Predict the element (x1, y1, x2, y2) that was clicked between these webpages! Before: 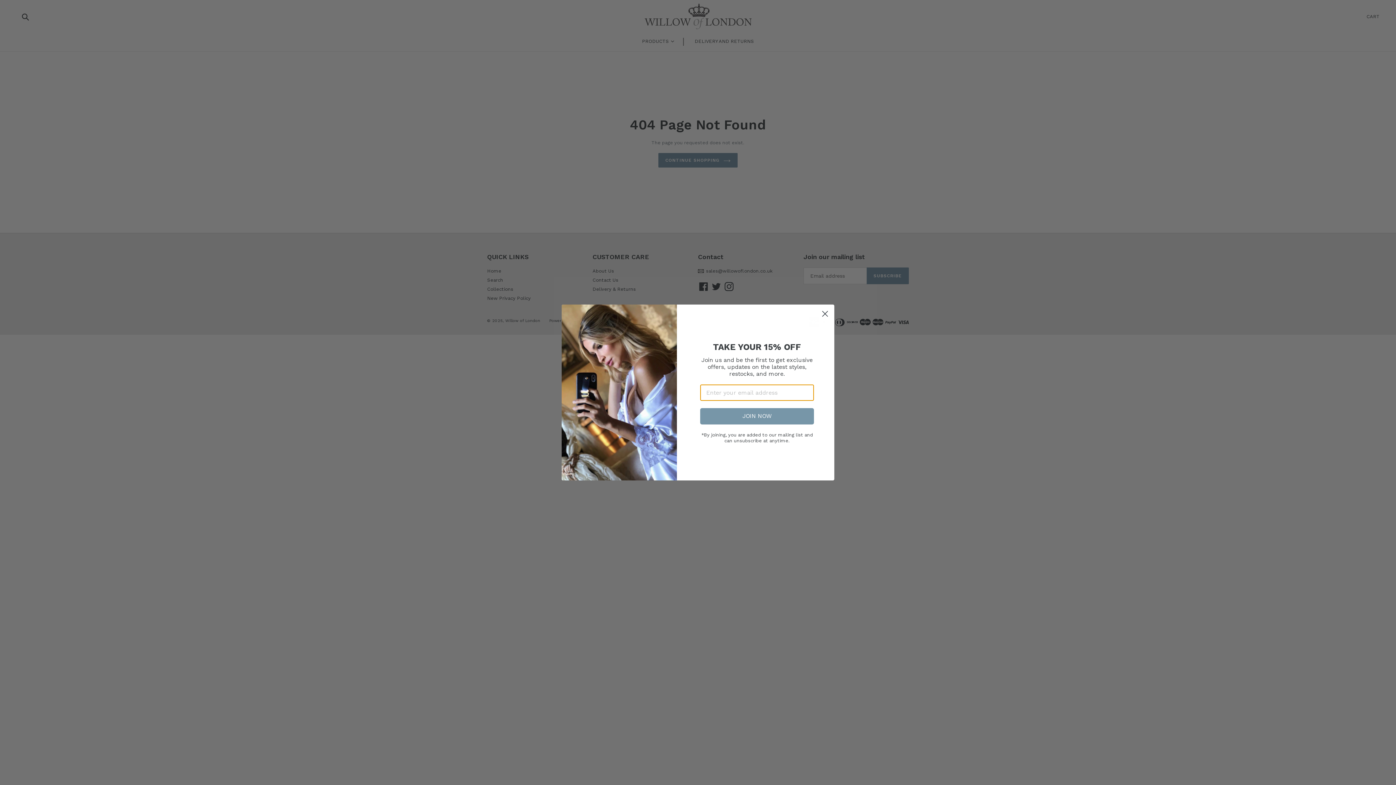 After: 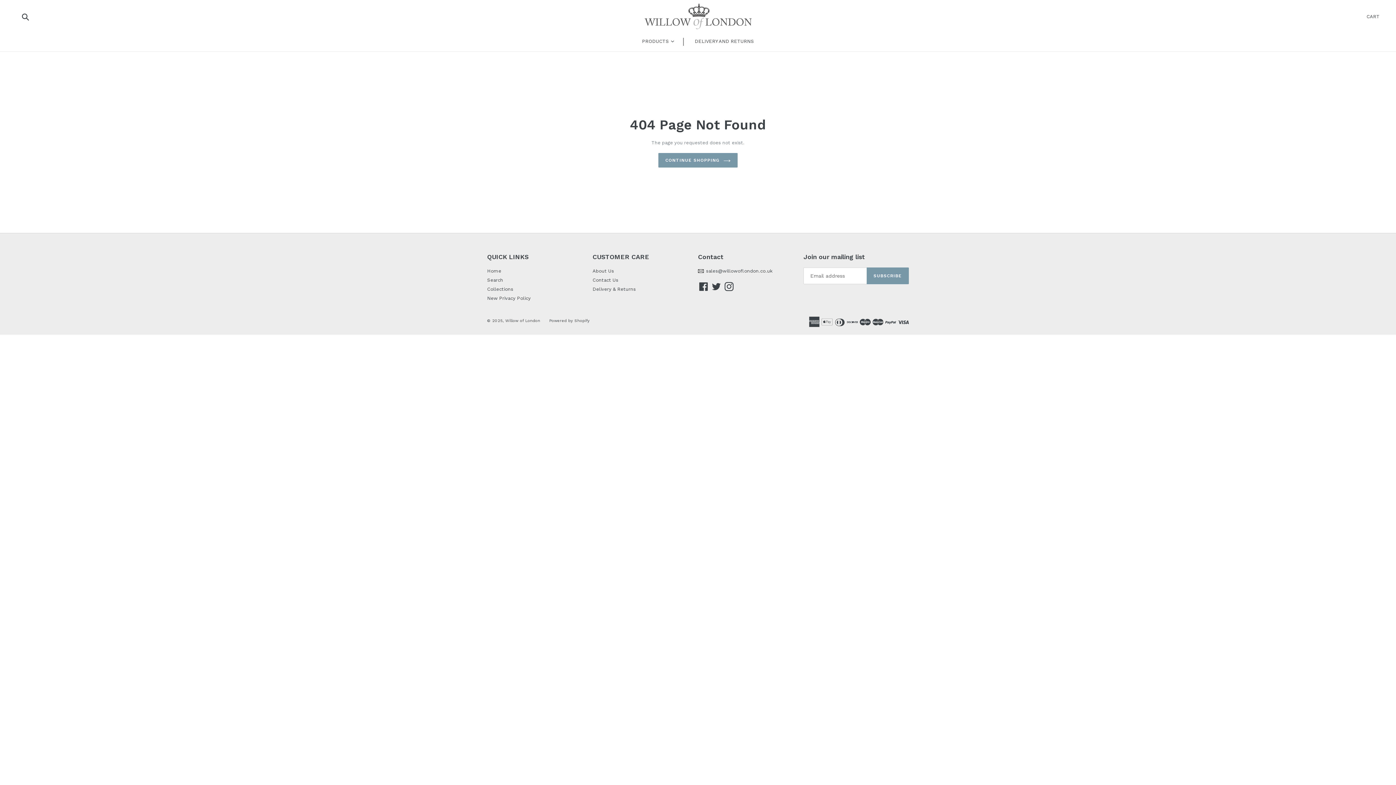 Action: bbox: (818, 307, 831, 320) label: Close dialog